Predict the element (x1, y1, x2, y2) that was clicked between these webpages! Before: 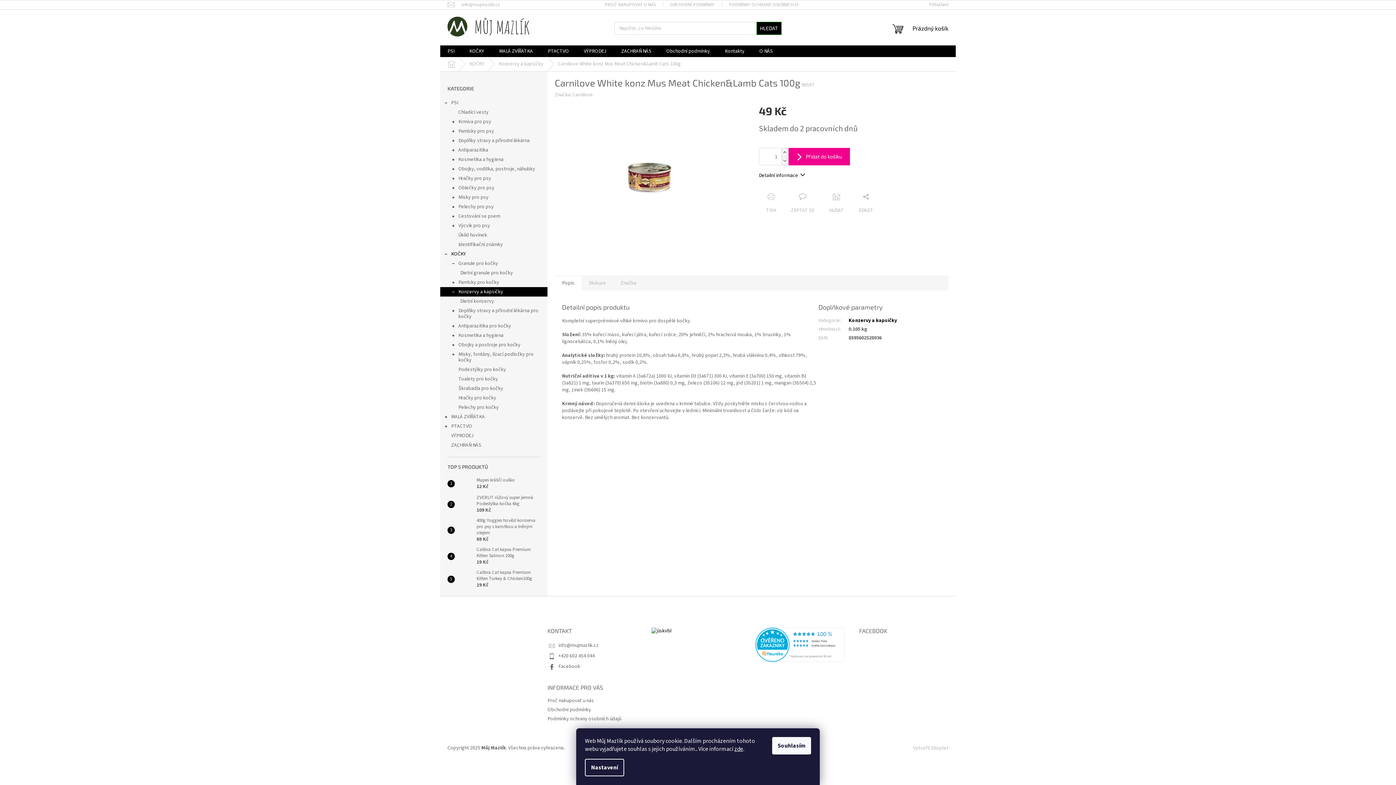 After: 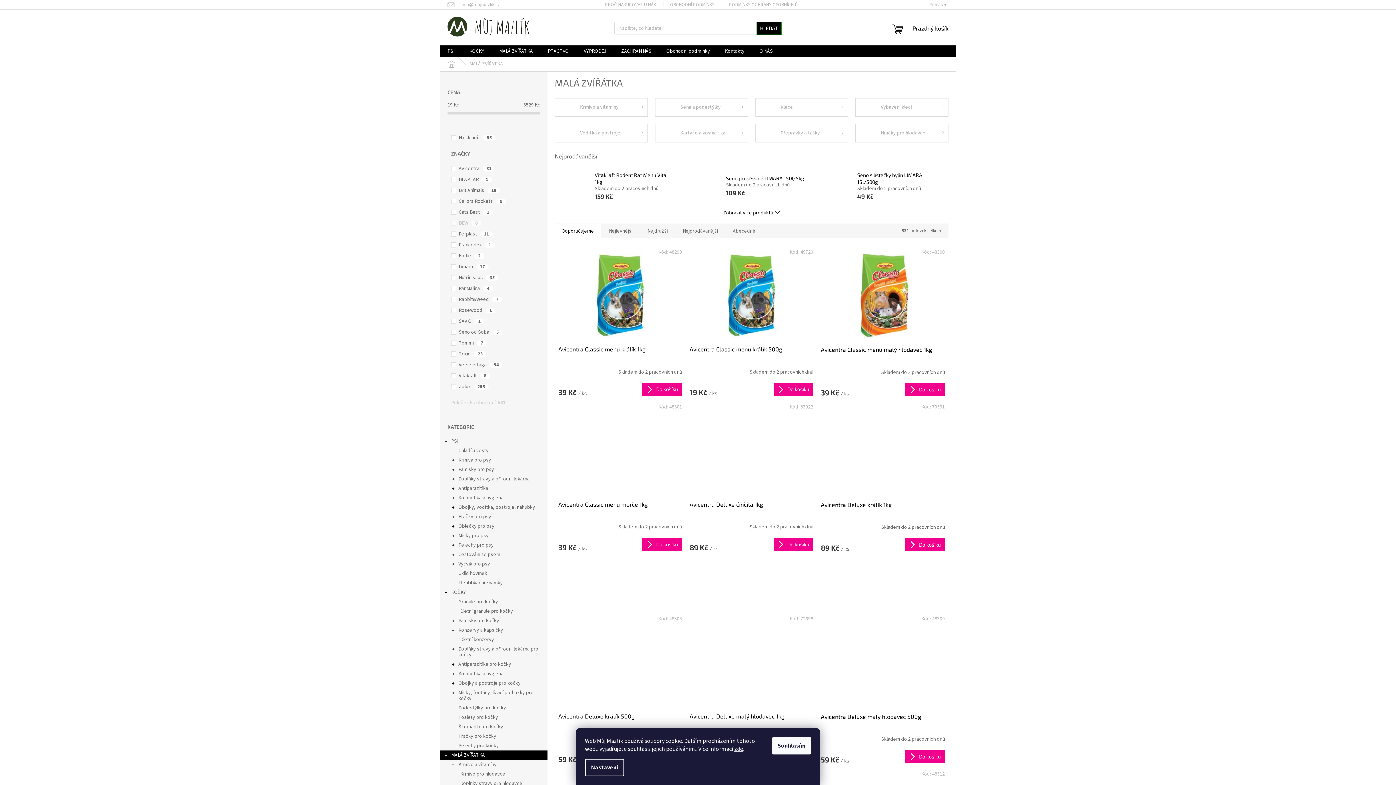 Action: bbox: (440, 412, 547, 421) label: MALÁ ZVÍŘÁTKA
 